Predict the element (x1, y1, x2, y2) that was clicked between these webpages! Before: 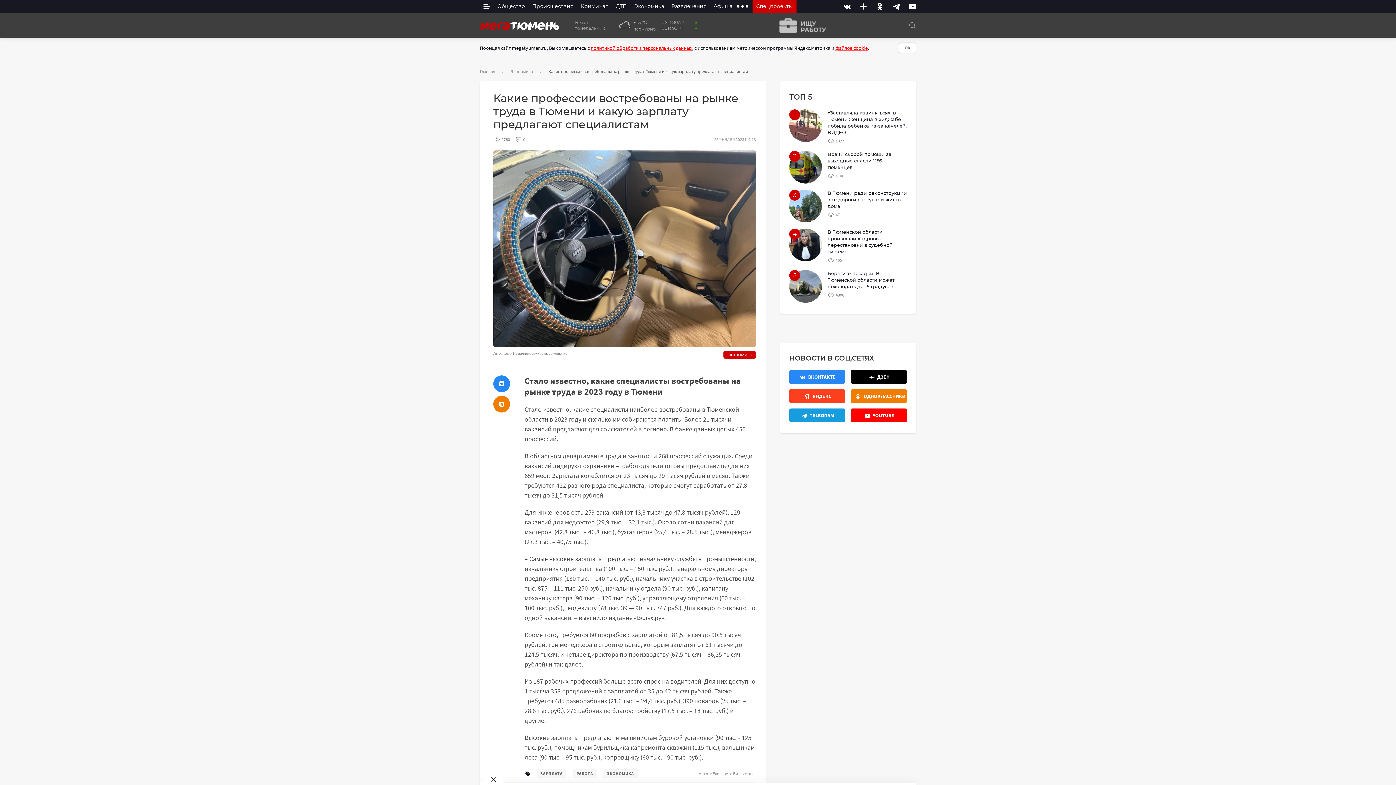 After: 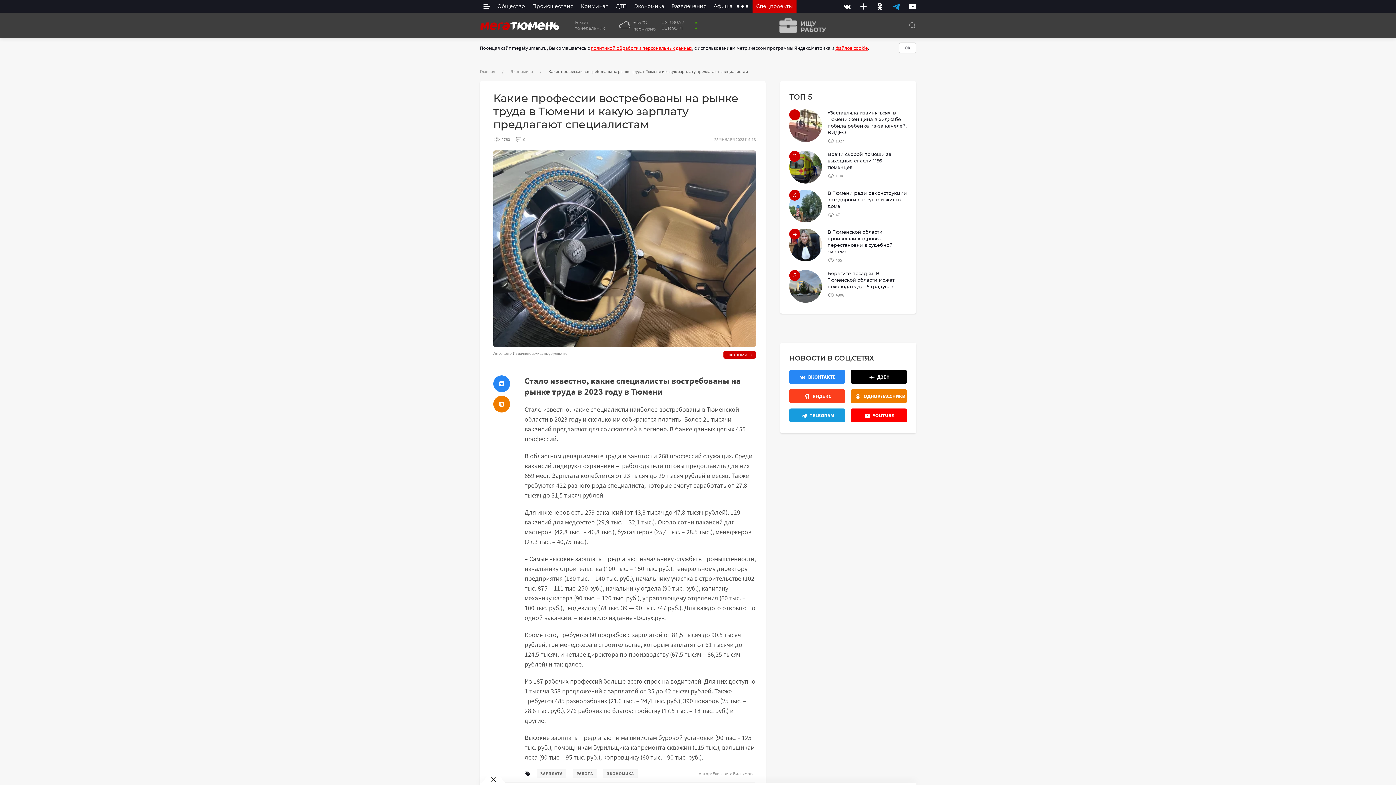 Action: label: Telegram bbox: (892, 0, 900, 12)